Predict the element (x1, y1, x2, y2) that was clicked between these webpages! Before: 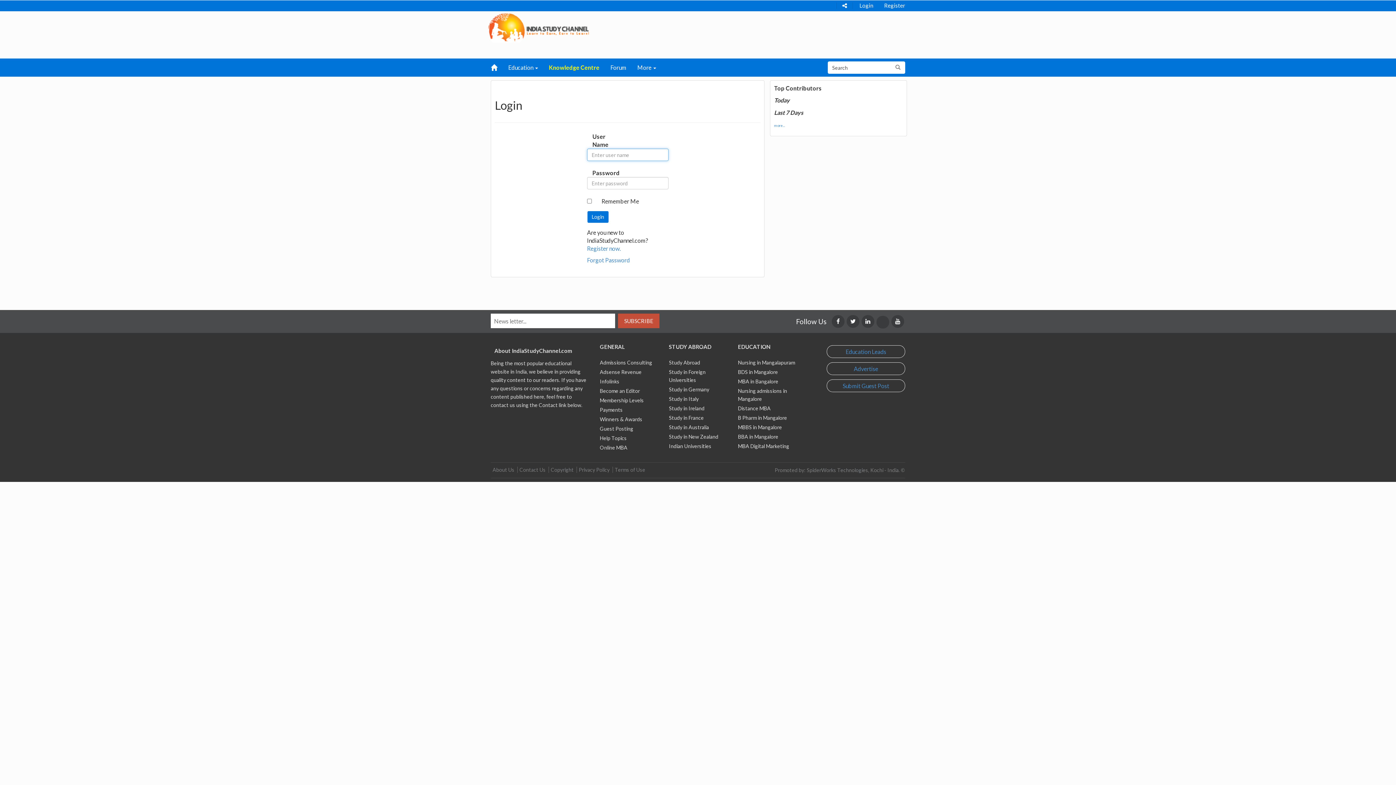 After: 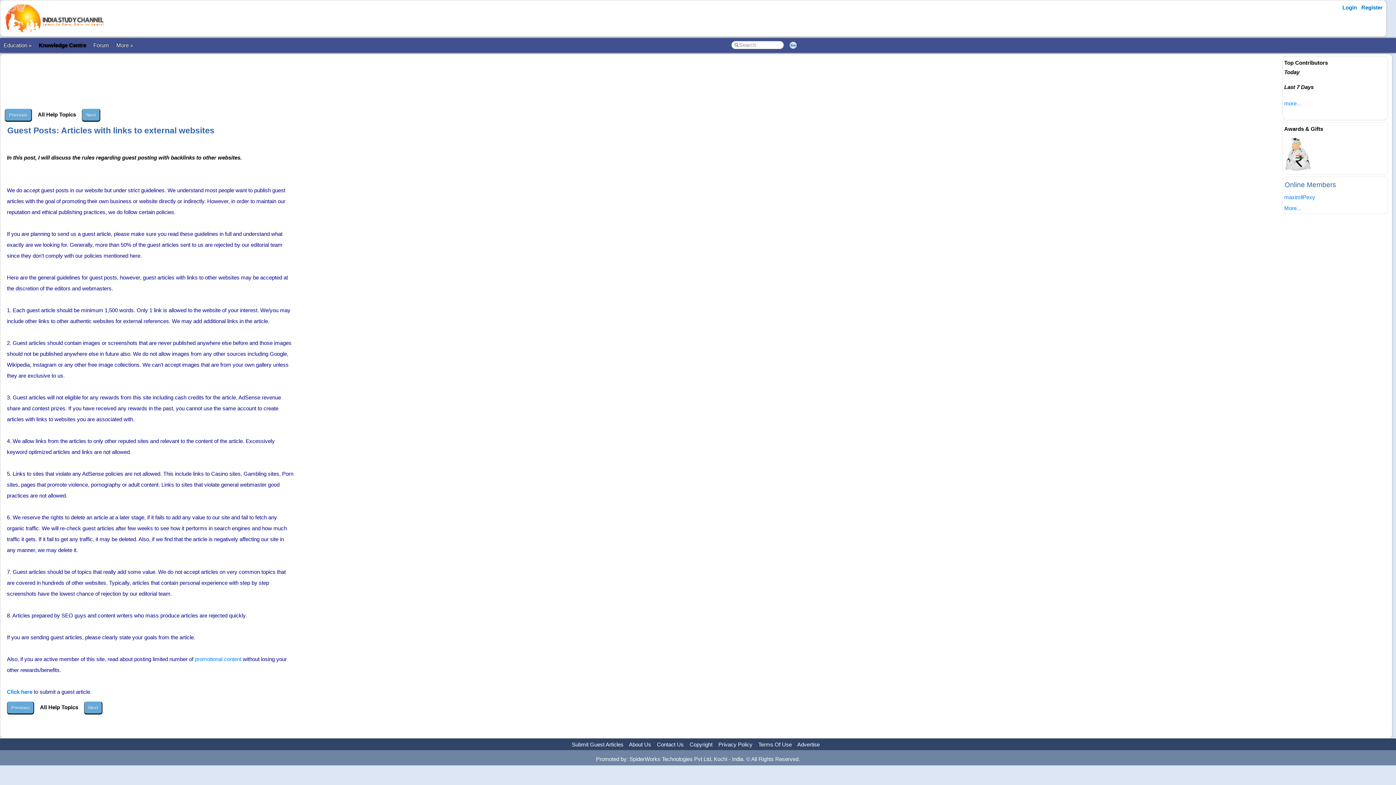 Action: bbox: (600, 425, 633, 432) label: Guest Posting